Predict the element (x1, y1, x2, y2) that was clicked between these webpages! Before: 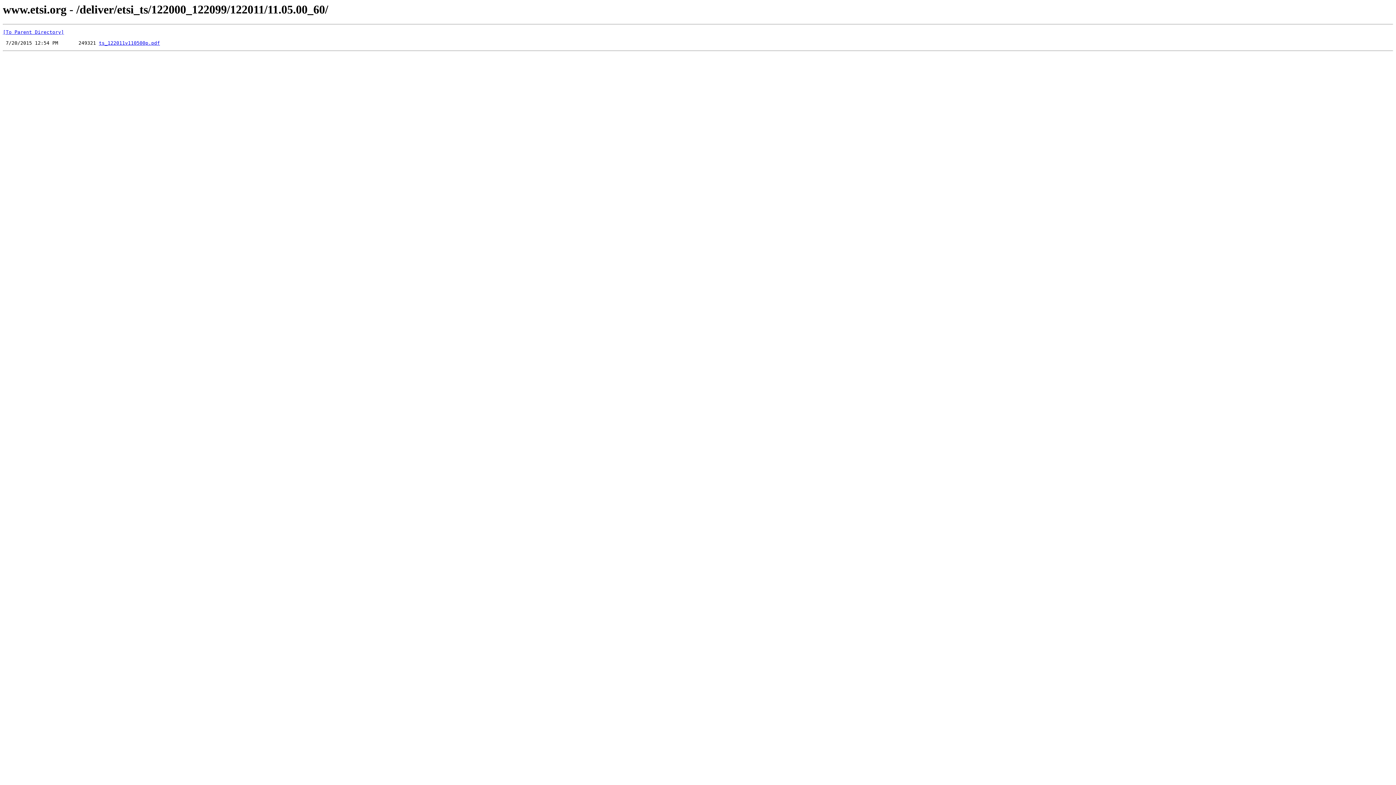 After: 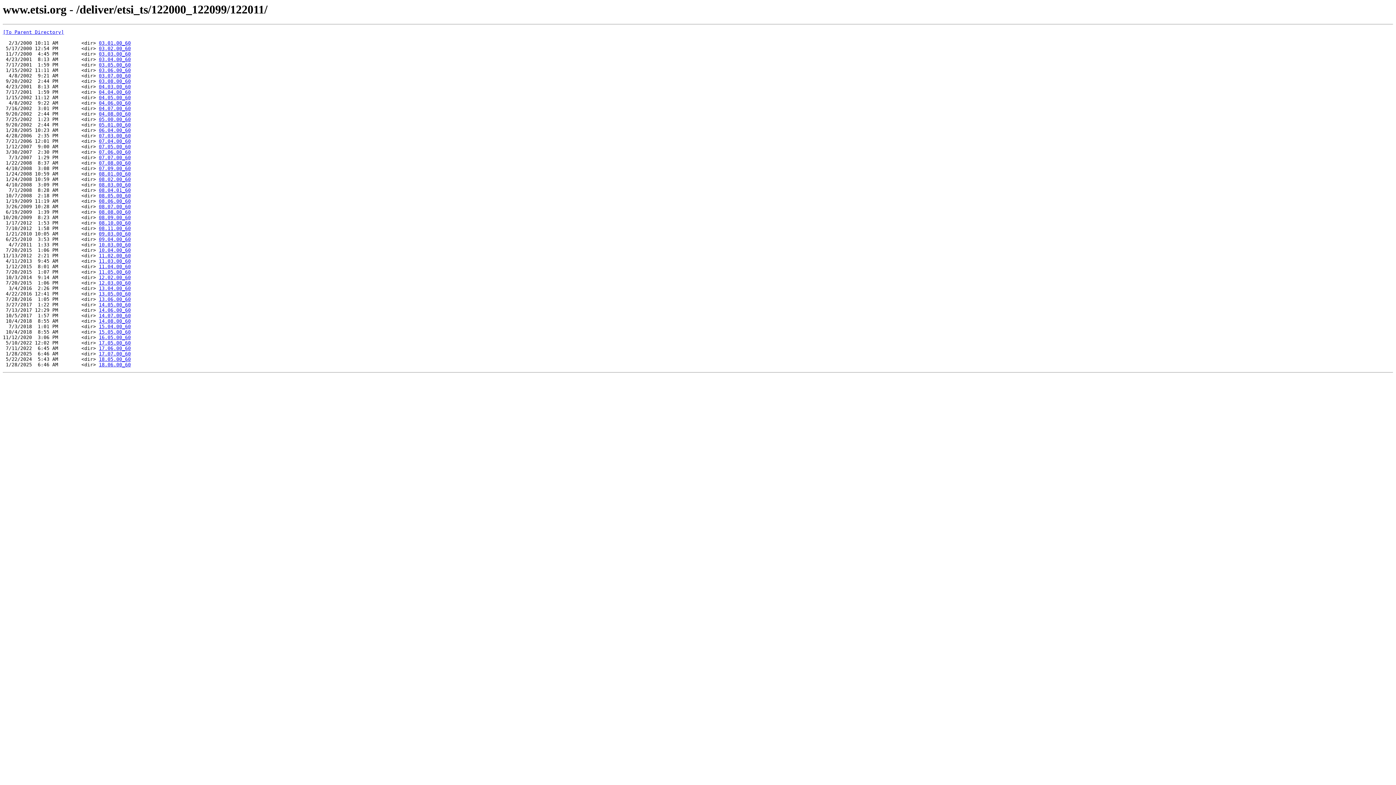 Action: label: [To Parent Directory] bbox: (2, 29, 64, 35)